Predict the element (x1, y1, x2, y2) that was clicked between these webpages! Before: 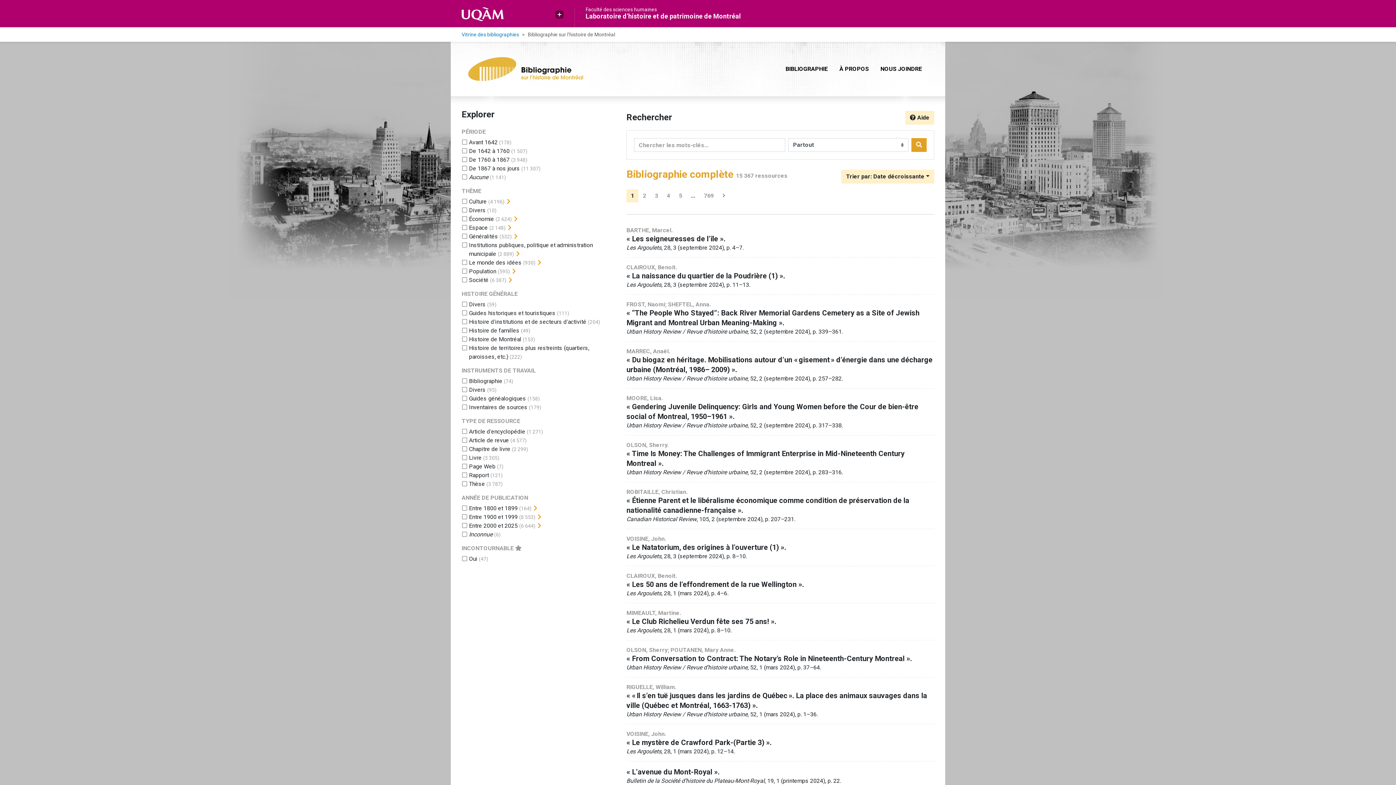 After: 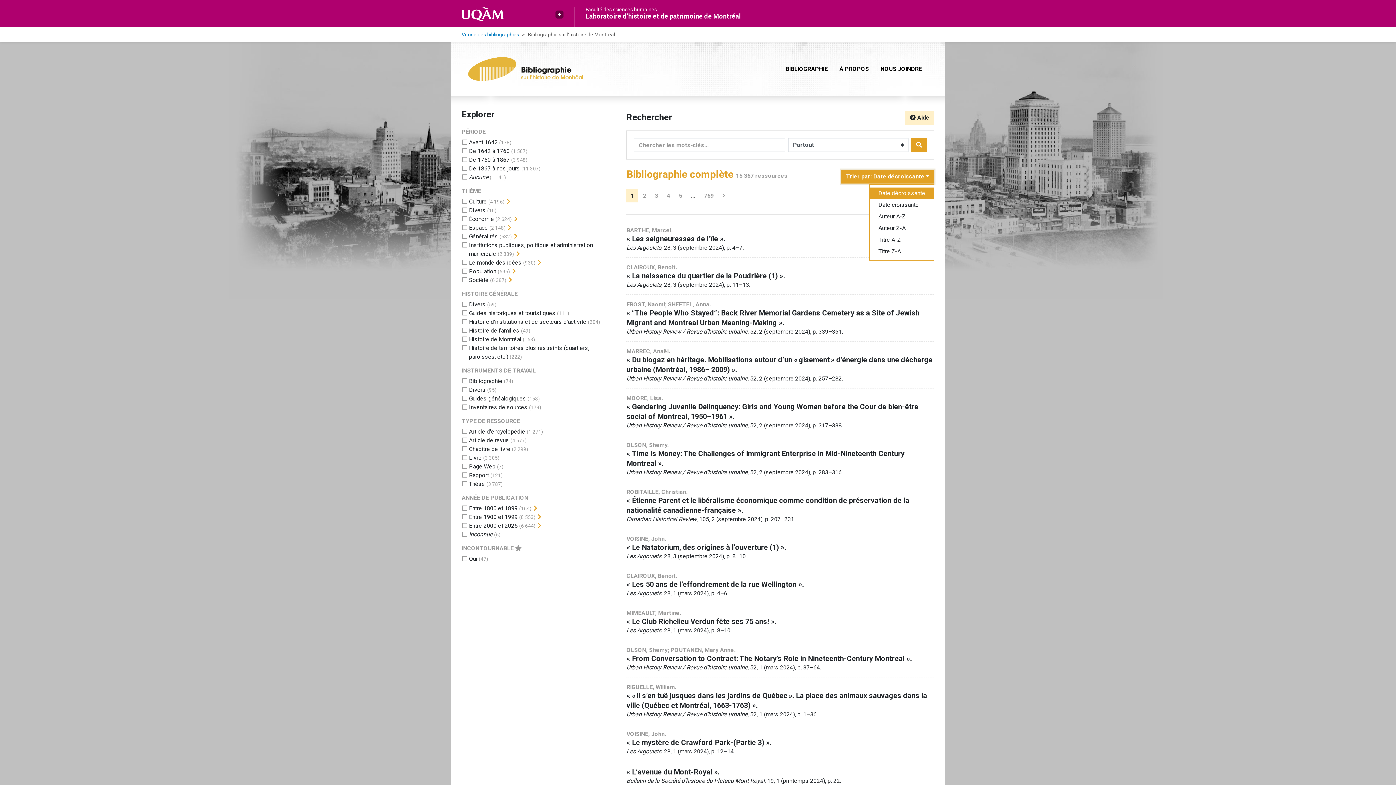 Action: bbox: (841, 169, 934, 183) label: Trier par...